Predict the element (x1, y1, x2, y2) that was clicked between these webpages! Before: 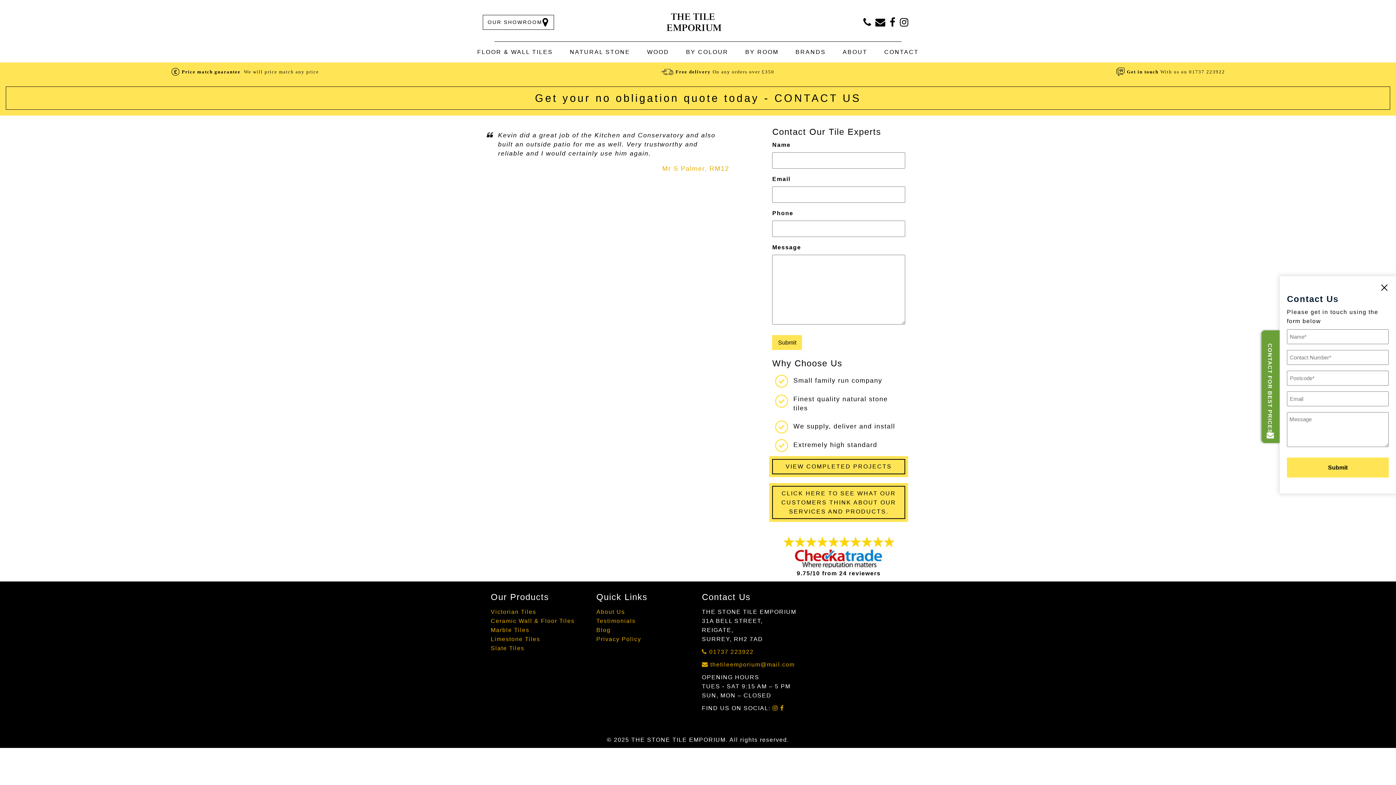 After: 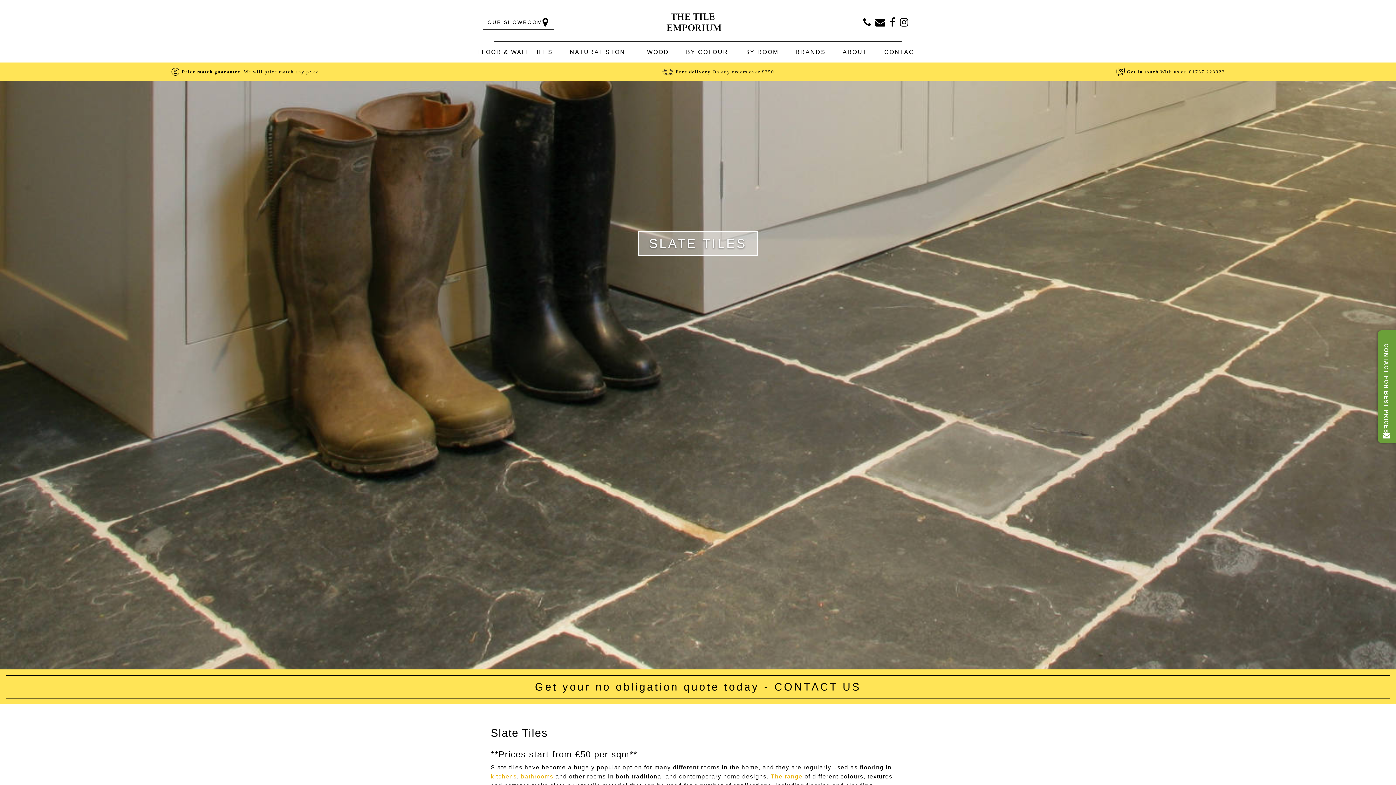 Action: label: Slate Tiles bbox: (490, 645, 524, 651)